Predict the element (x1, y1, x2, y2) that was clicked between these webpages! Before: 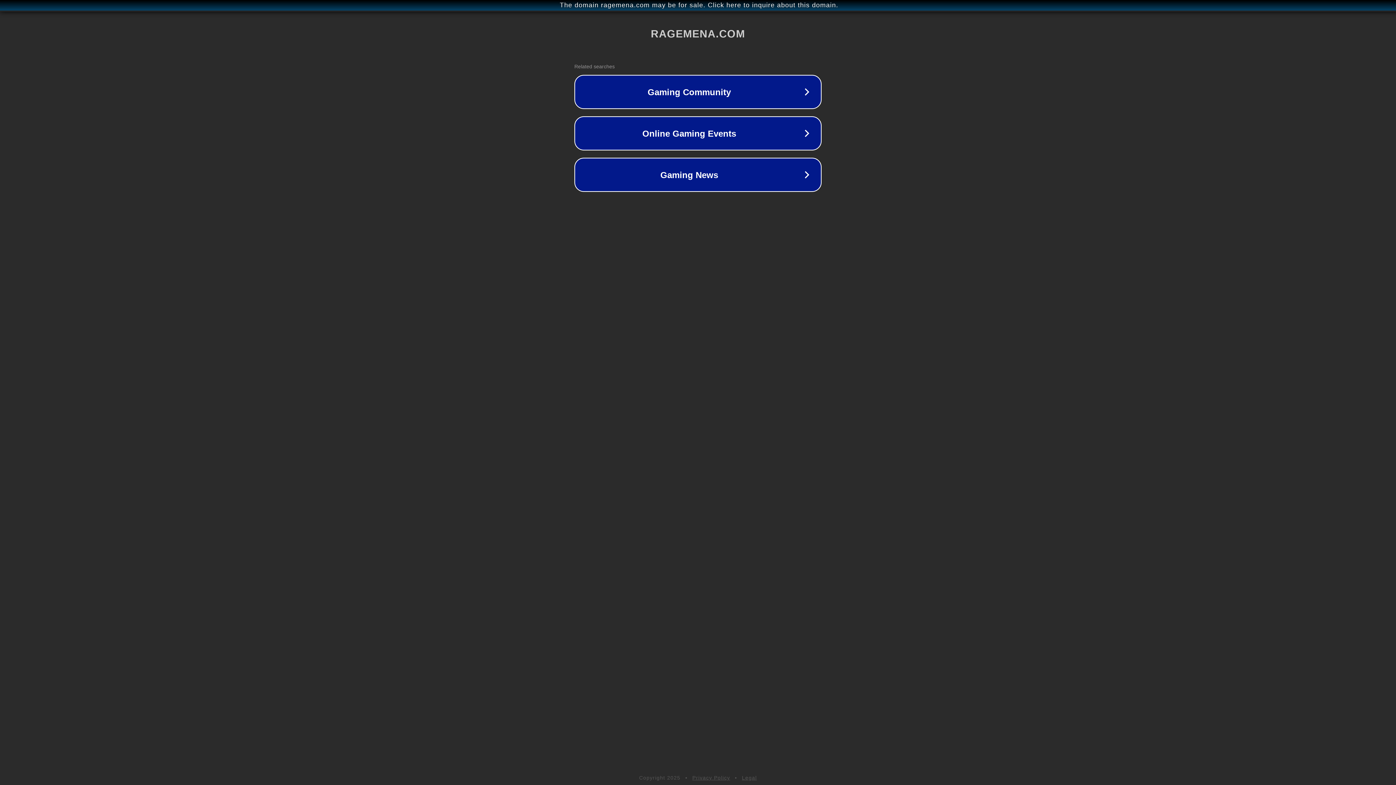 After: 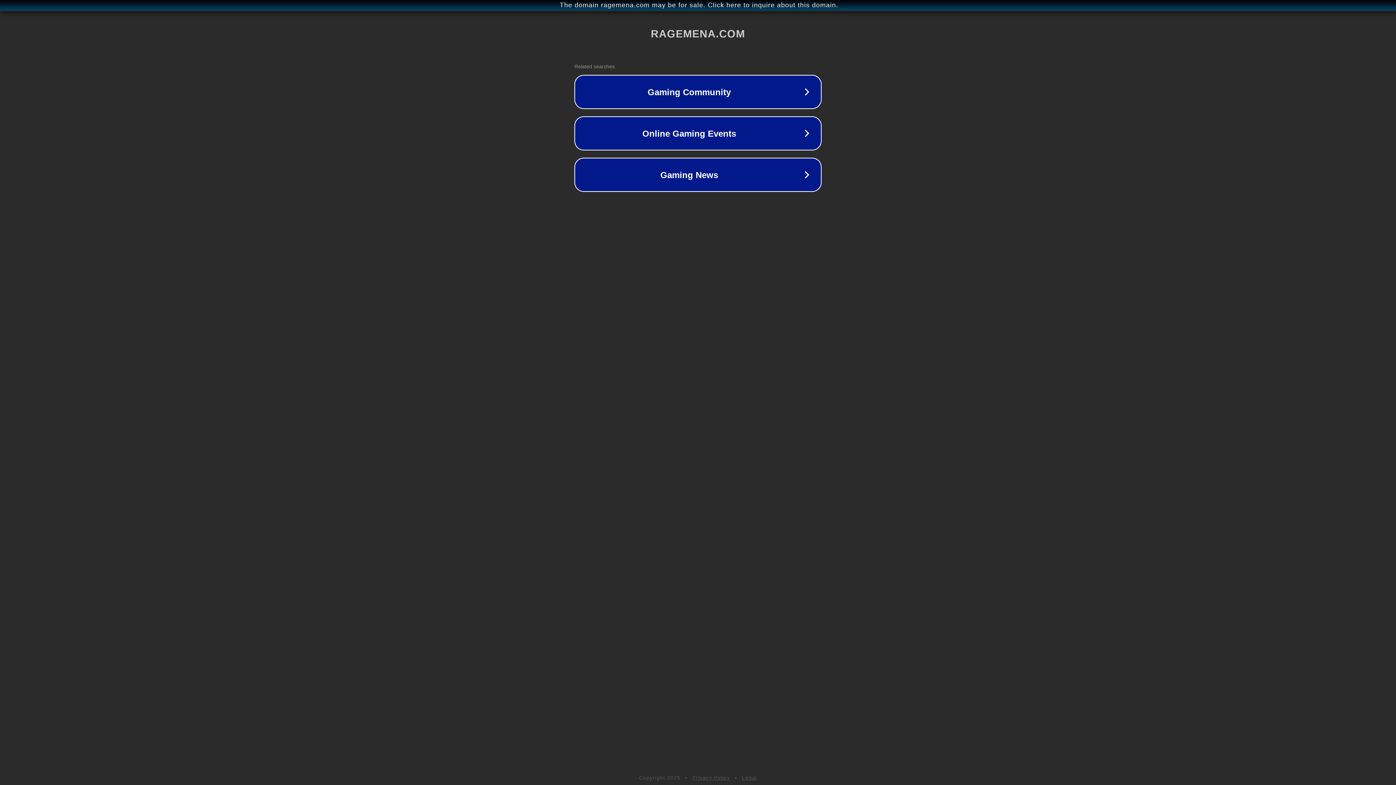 Action: bbox: (742, 775, 757, 781) label: Legal